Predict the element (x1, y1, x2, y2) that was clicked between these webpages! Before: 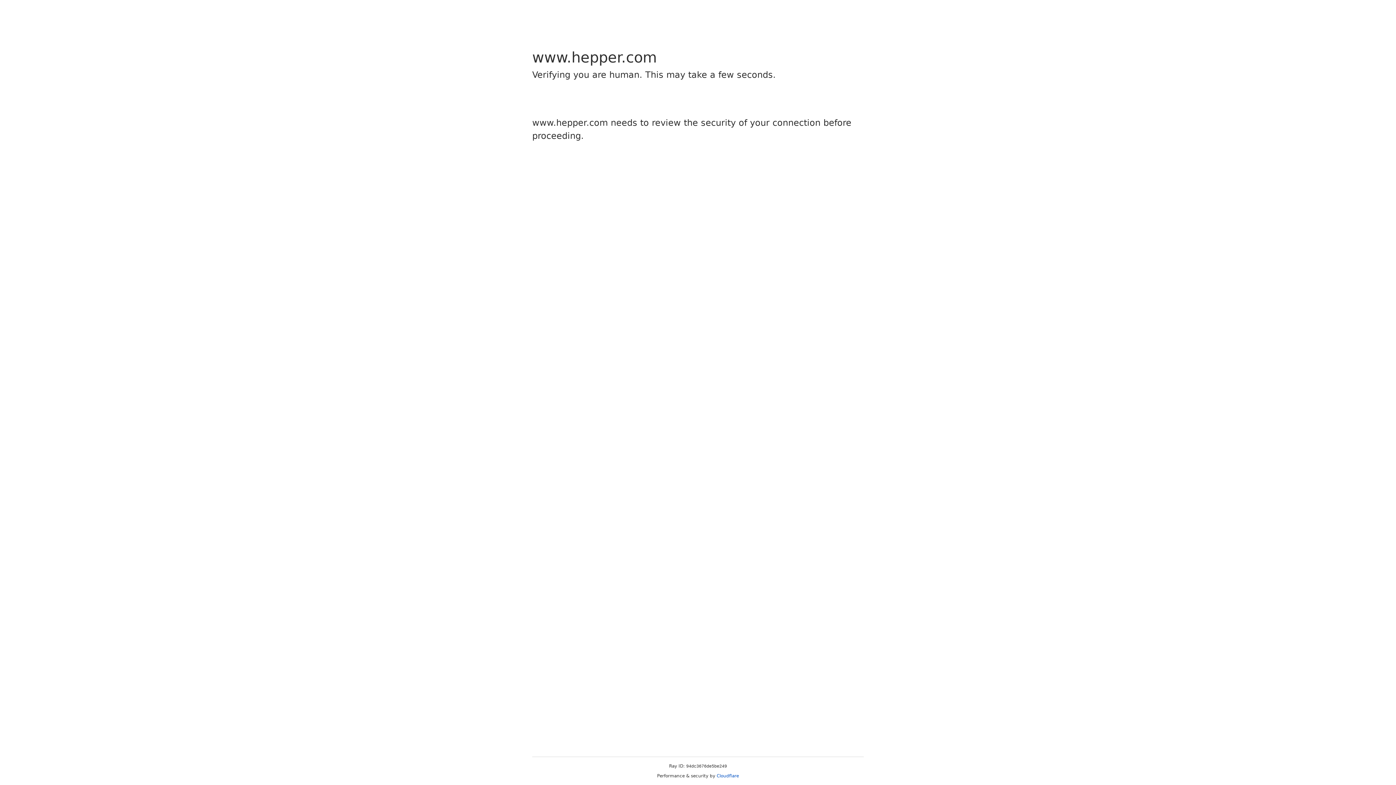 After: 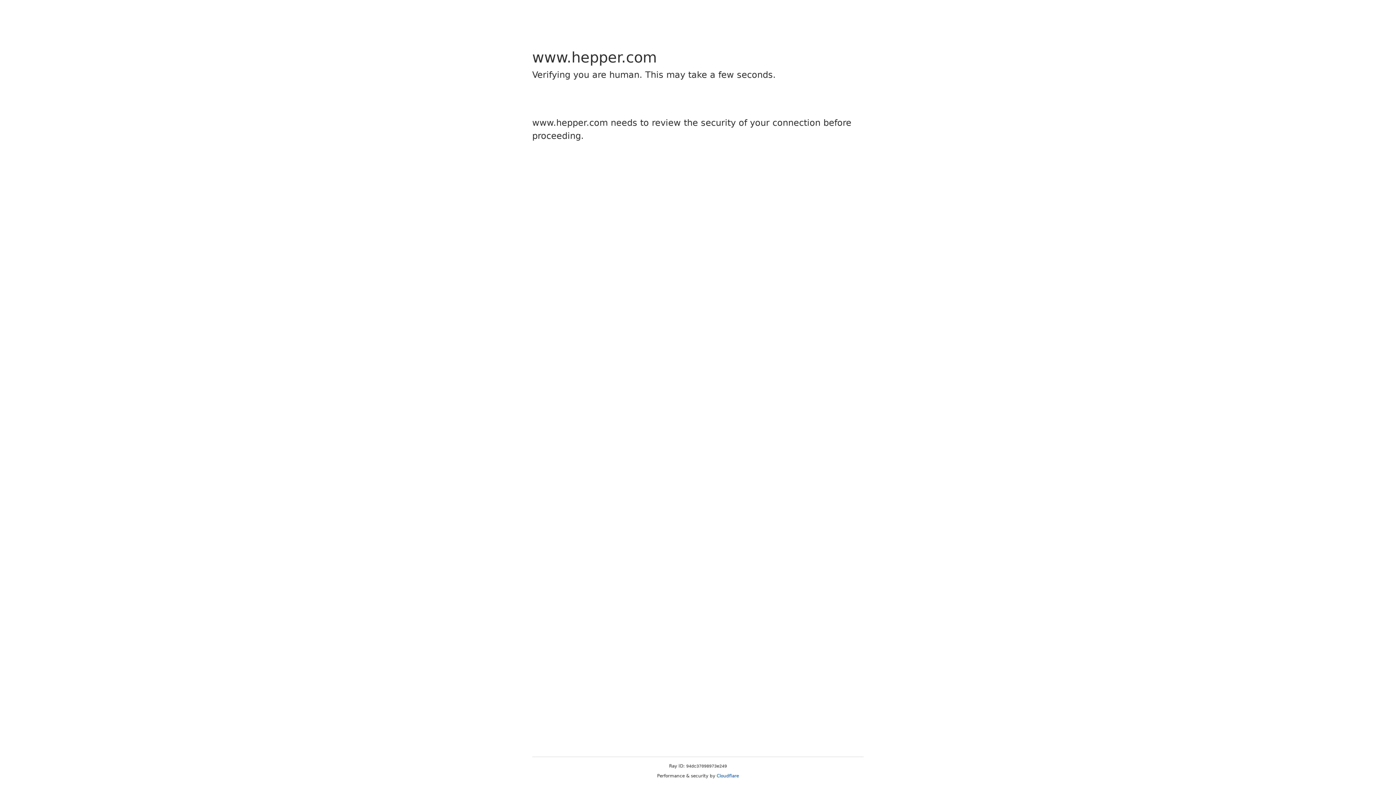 Action: label: Cloudflare bbox: (716, 773, 739, 778)